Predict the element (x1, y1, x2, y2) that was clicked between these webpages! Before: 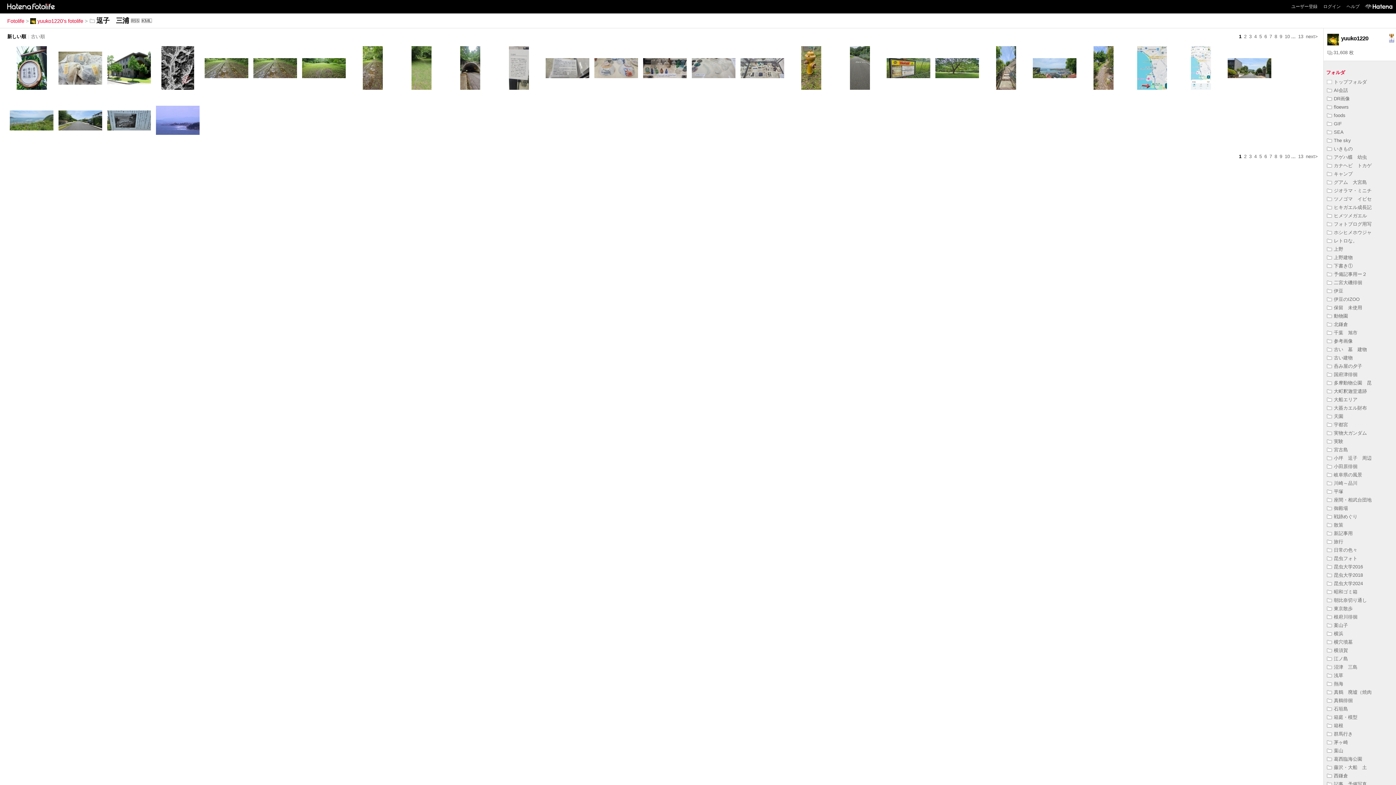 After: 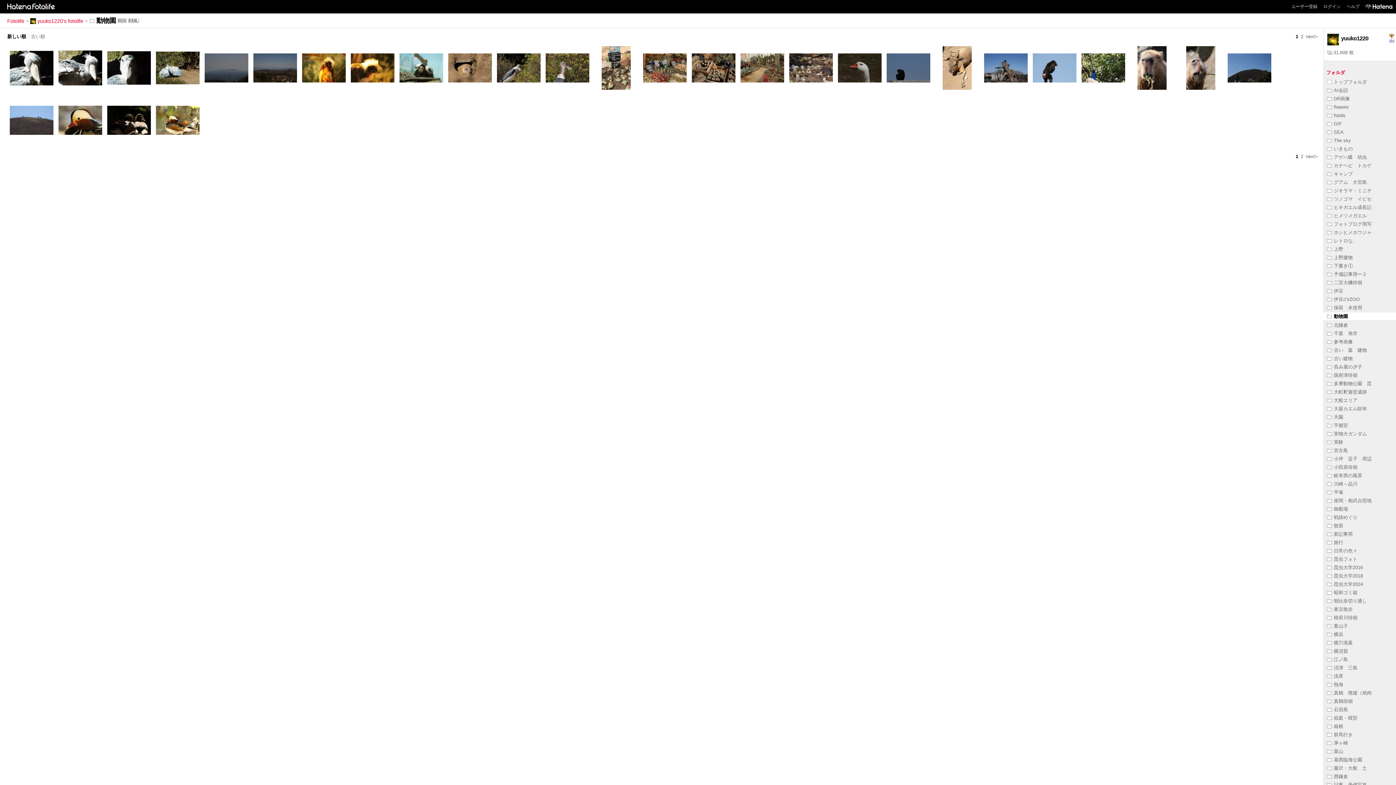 Action: label: 動物園 bbox: (1327, 313, 1348, 318)